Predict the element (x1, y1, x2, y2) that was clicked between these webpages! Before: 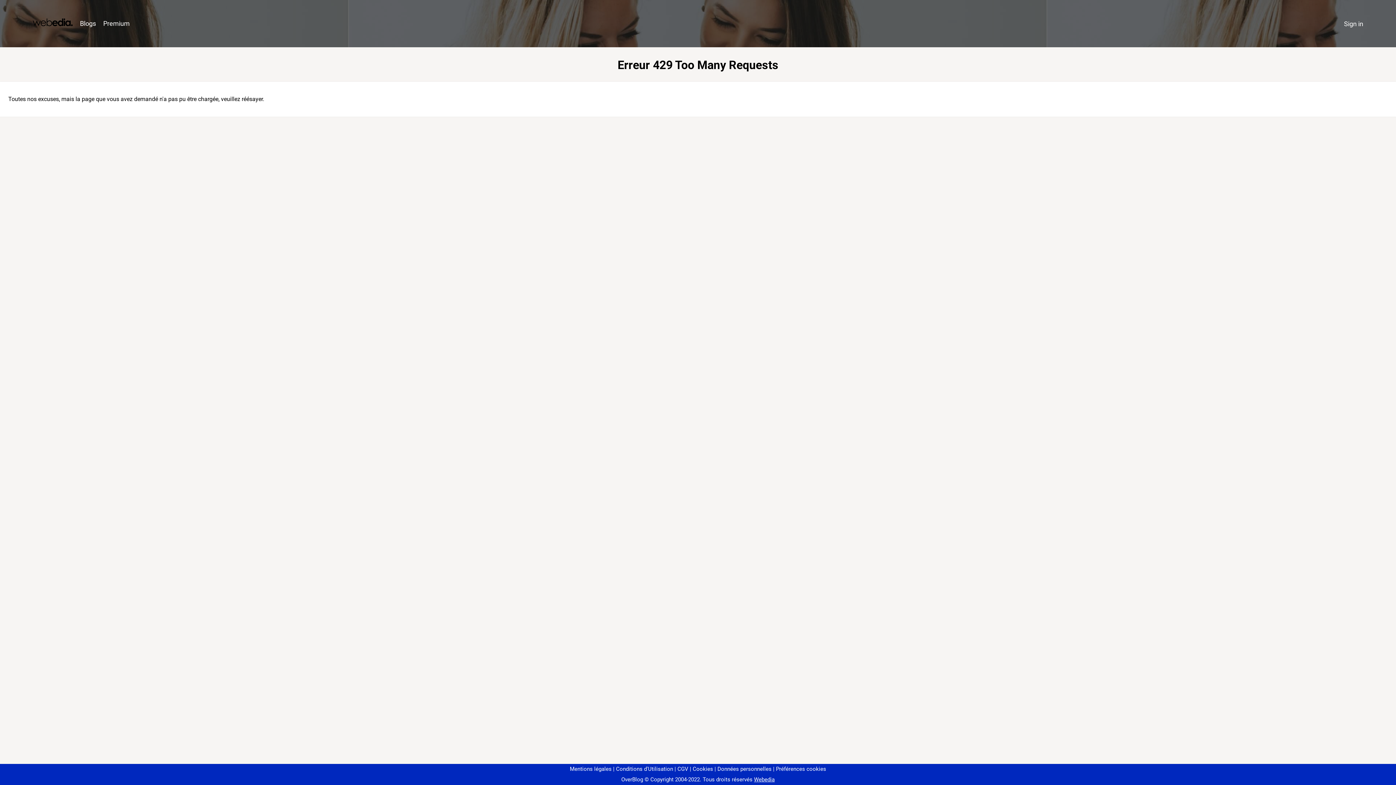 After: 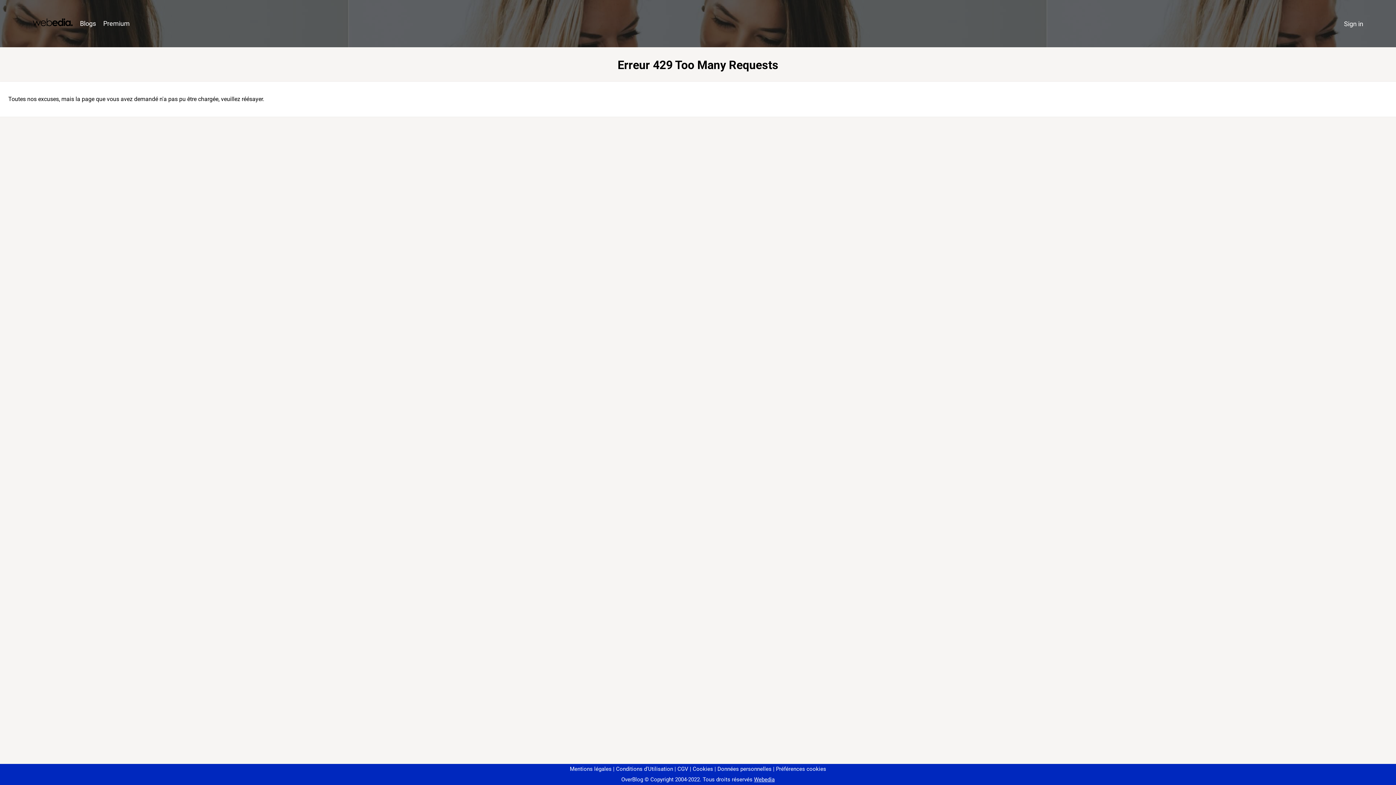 Action: label: Préférences cookies bbox: (773, 766, 826, 772)